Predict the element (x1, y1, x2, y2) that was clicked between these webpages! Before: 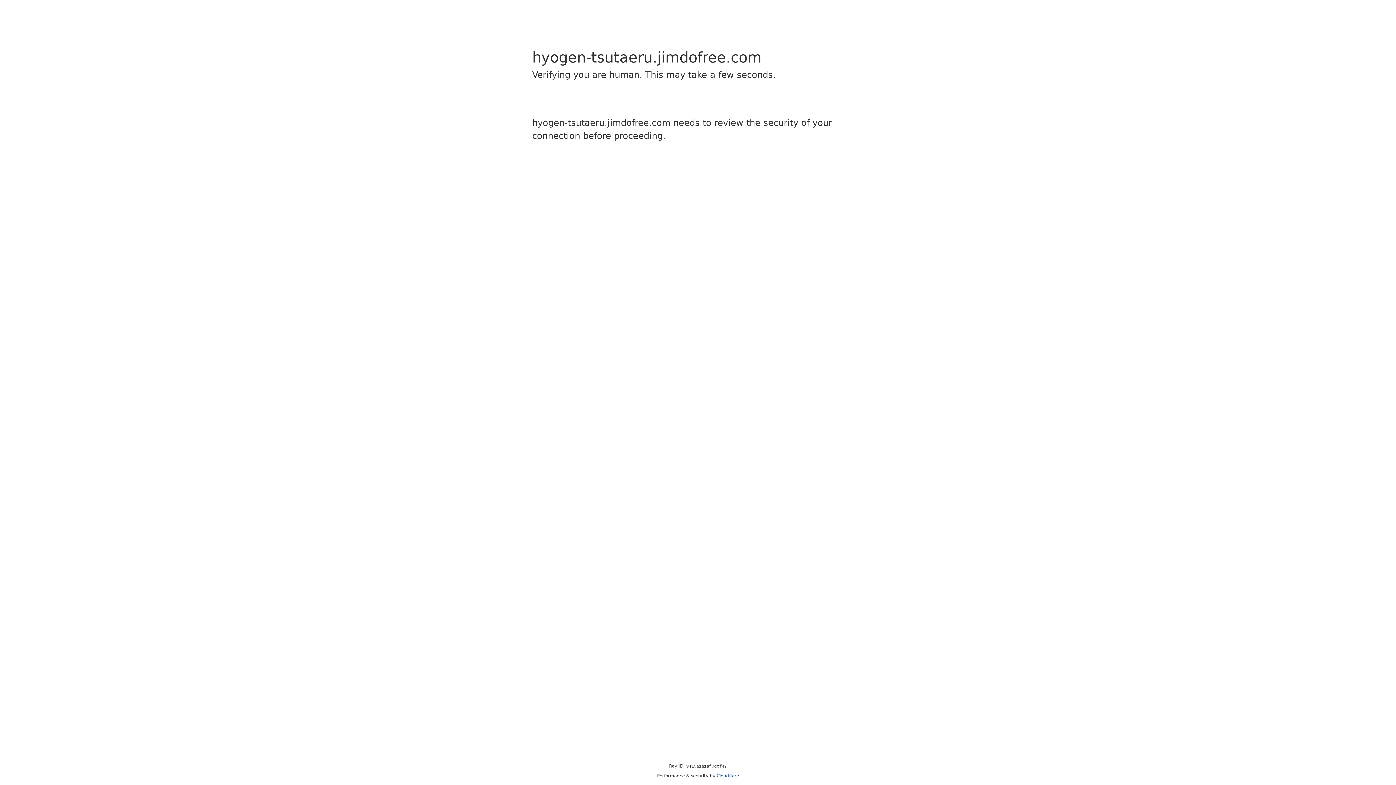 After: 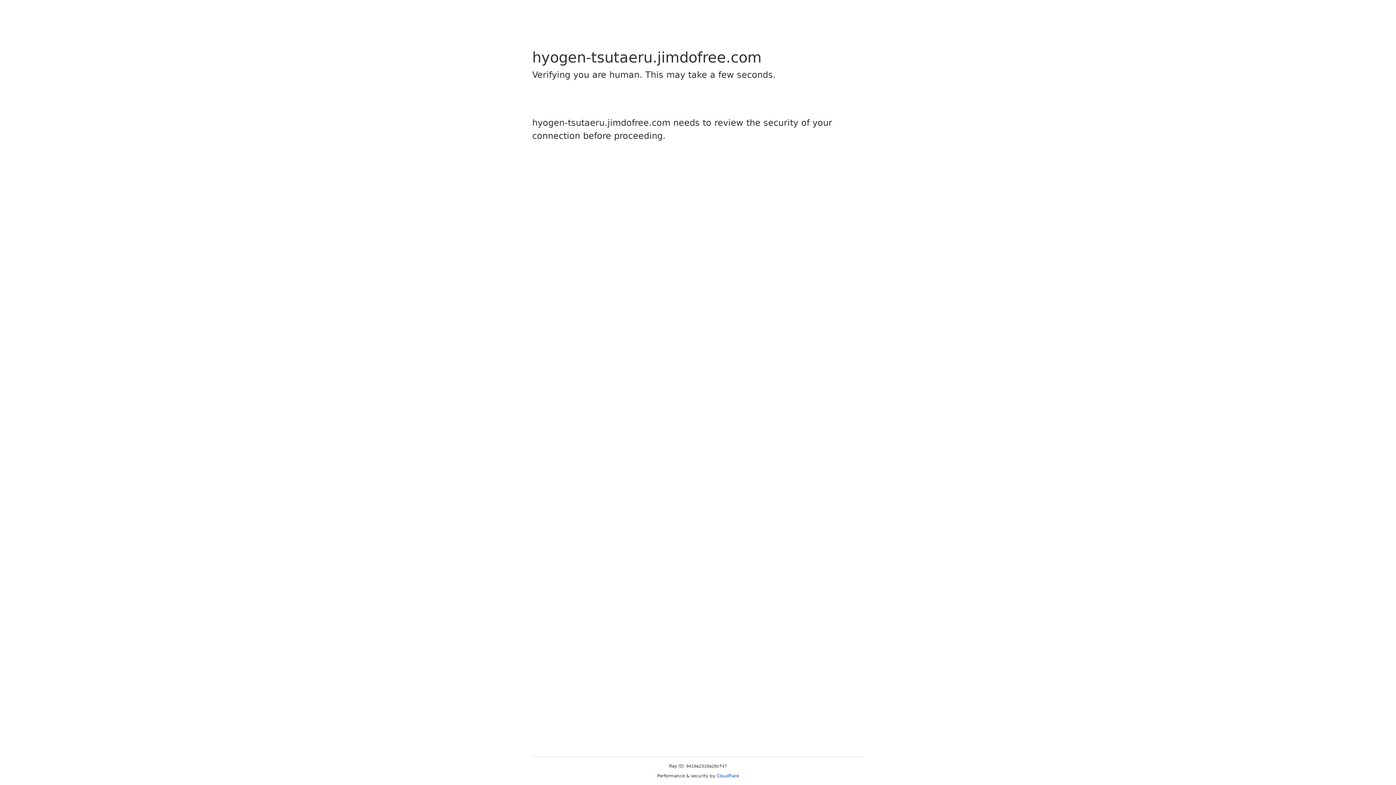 Action: label: Cloudflare bbox: (716, 773, 739, 778)